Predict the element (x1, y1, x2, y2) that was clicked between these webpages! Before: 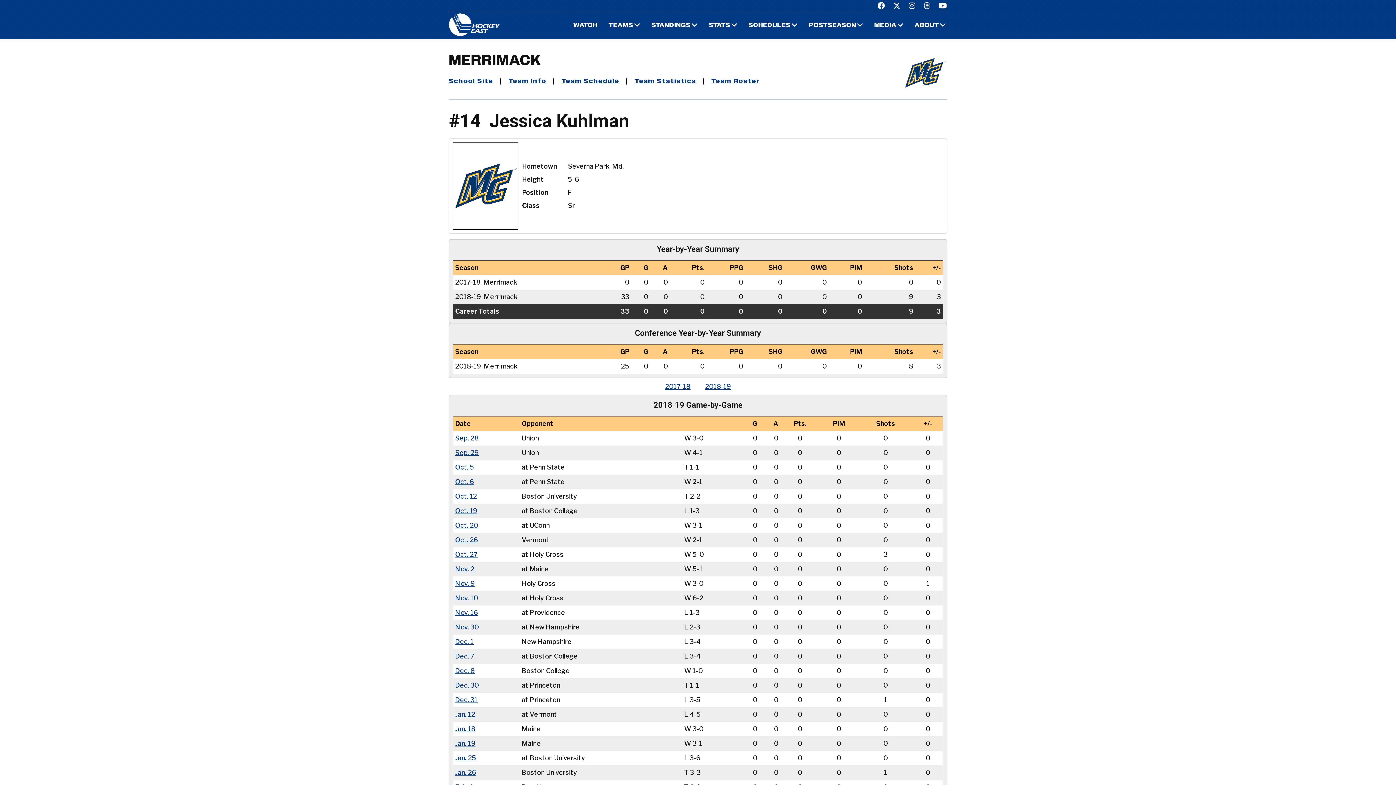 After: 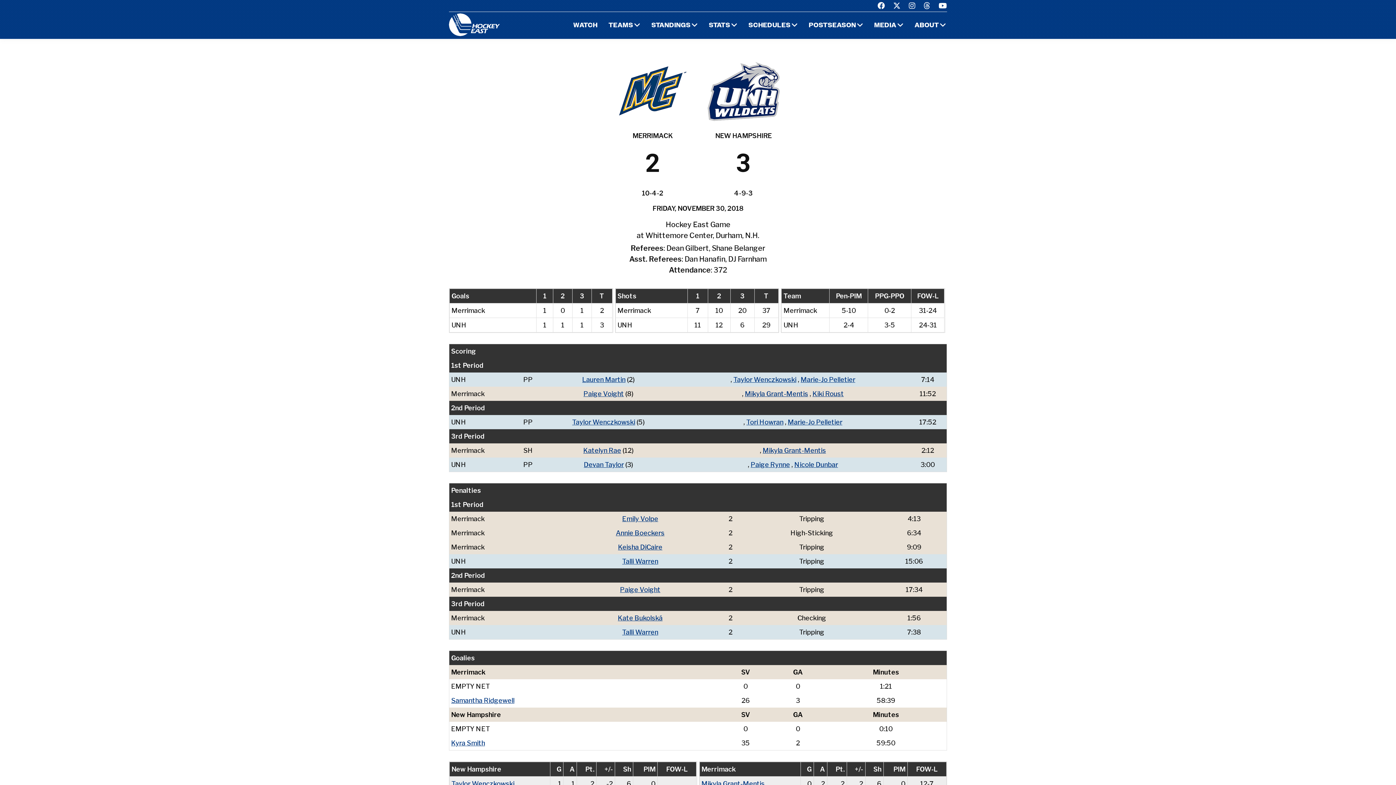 Action: bbox: (455, 622, 478, 632) label: Nov. 30